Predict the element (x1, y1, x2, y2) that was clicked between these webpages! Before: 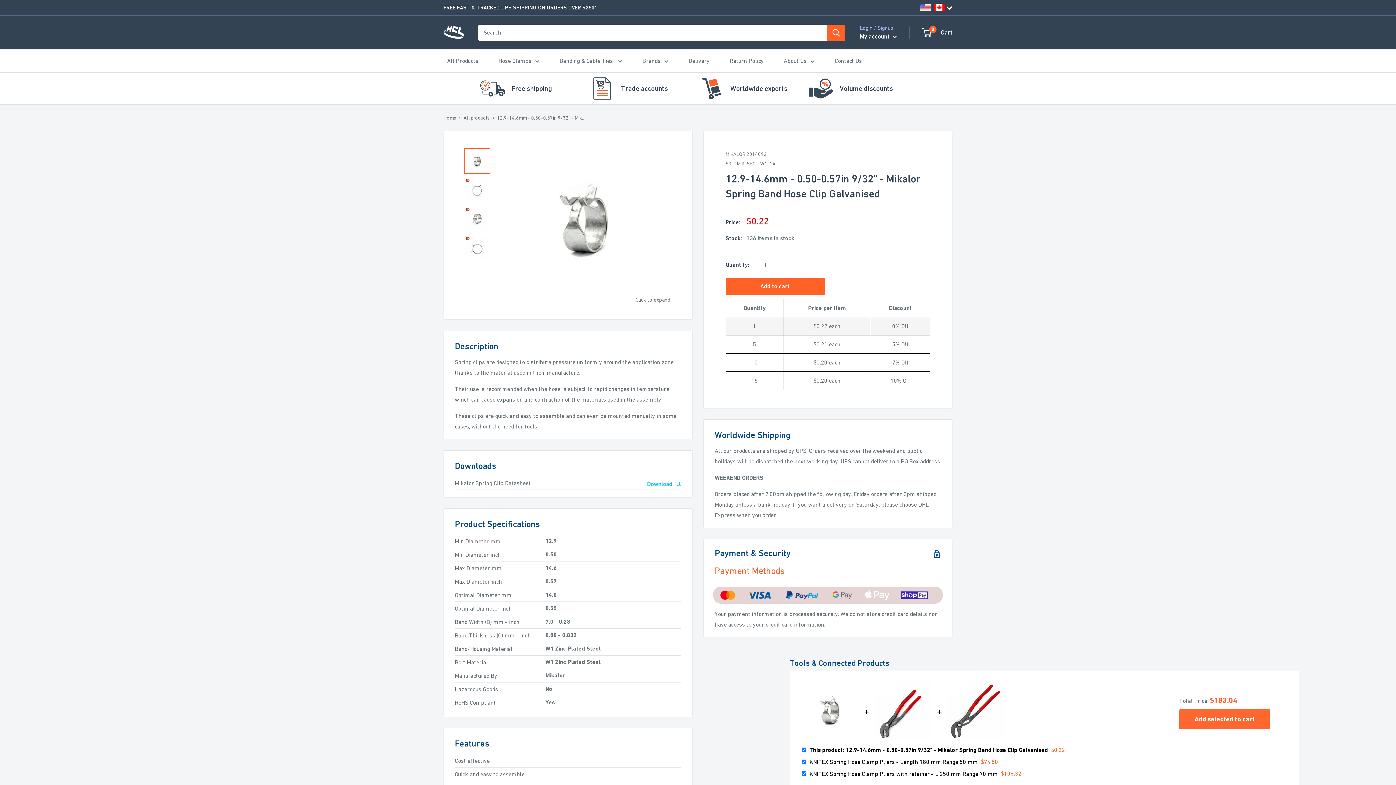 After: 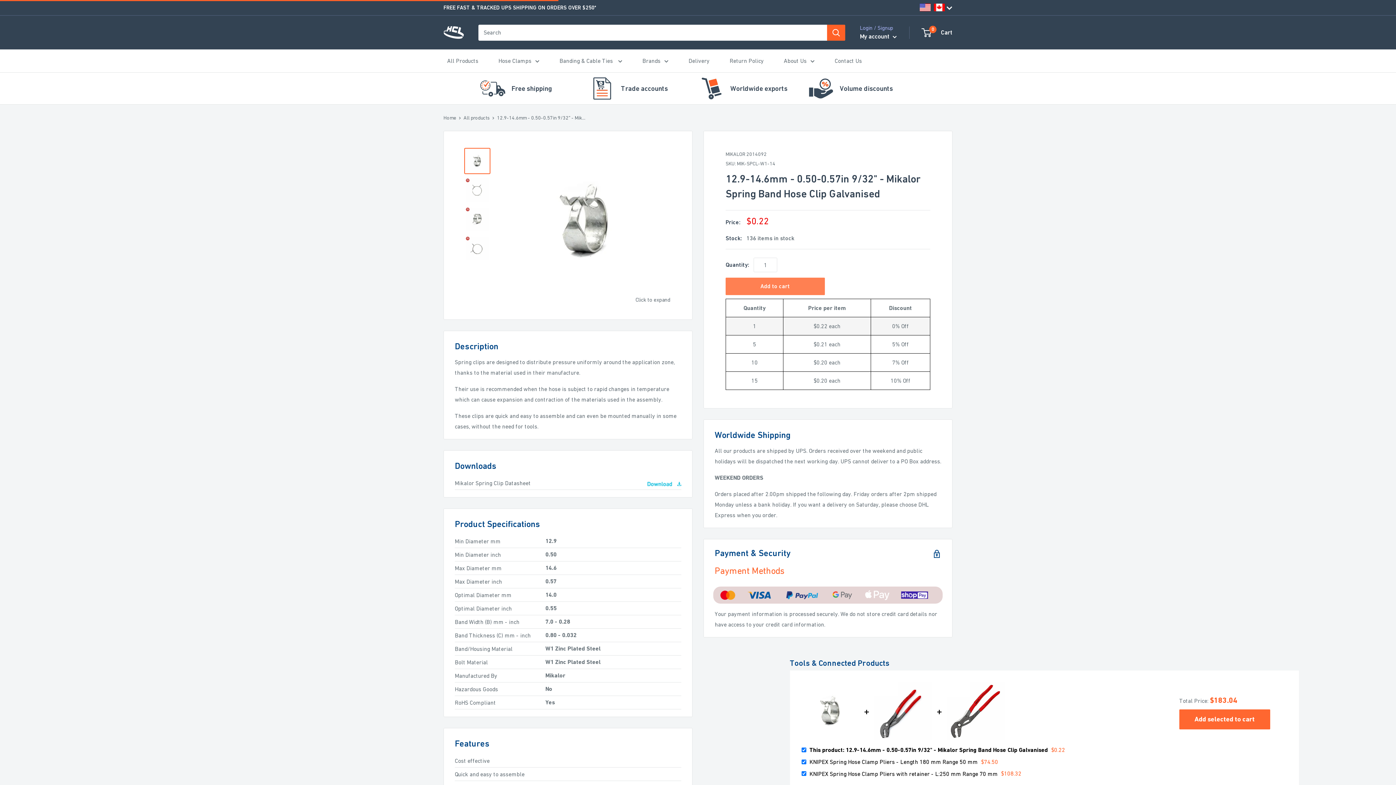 Action: bbox: (725, 277, 824, 295) label: Add to cart